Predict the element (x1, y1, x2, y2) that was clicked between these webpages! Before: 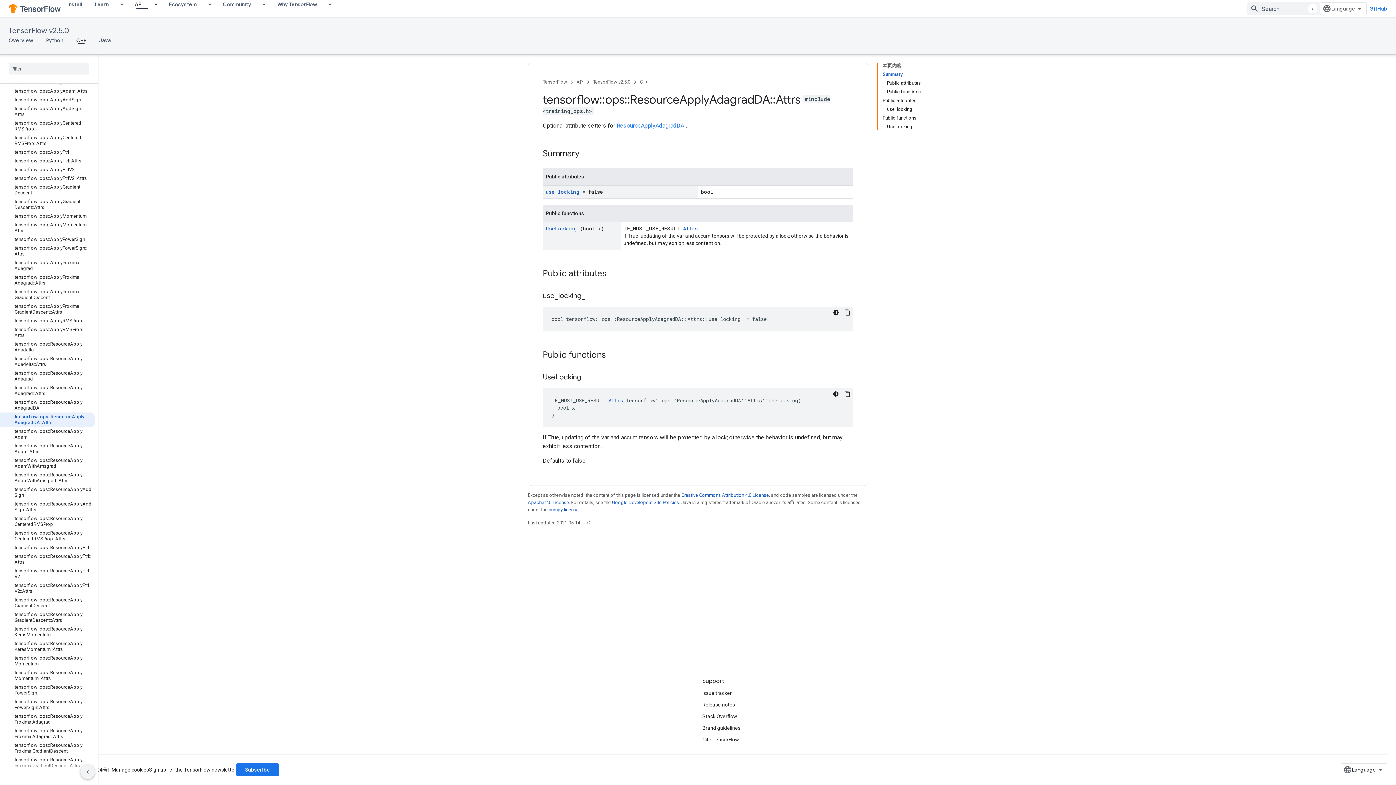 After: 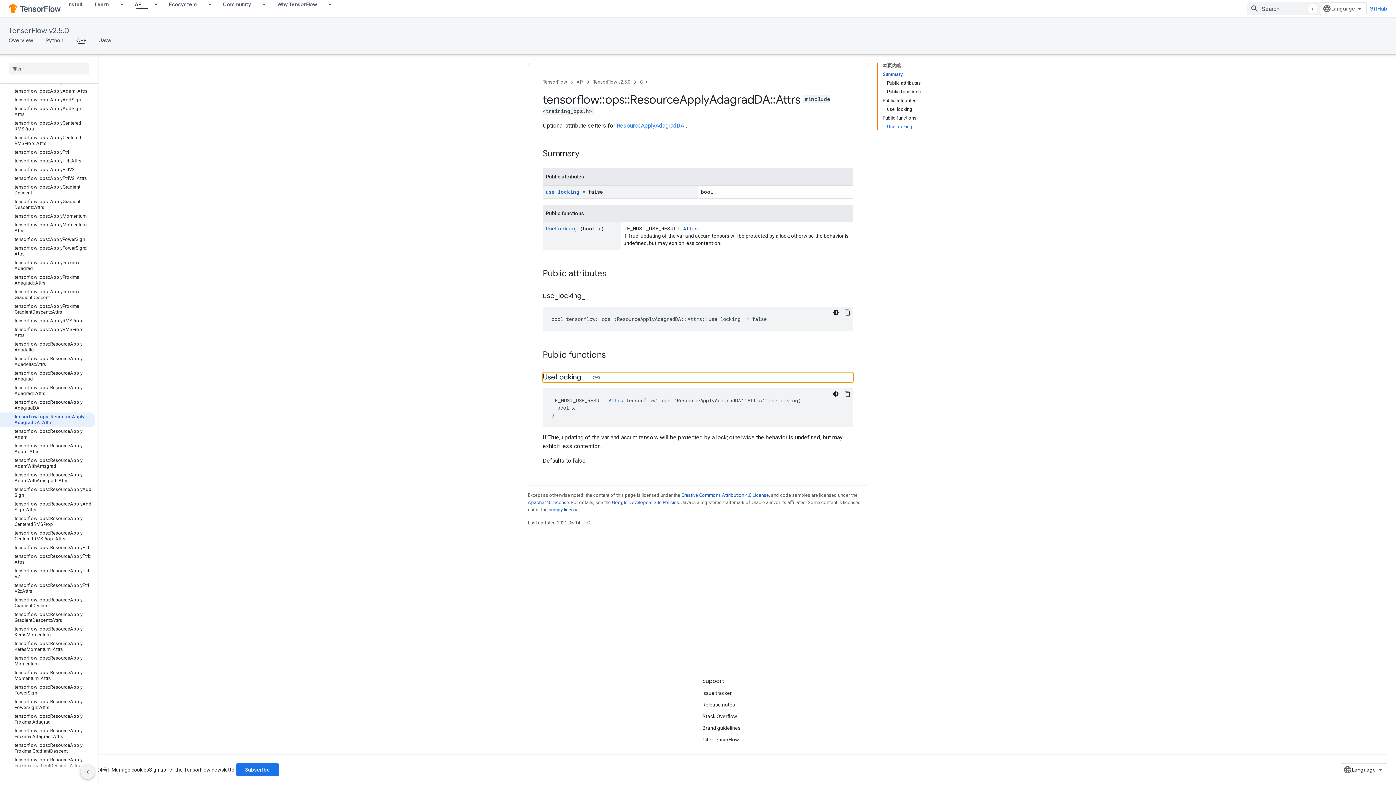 Action: bbox: (887, 122, 921, 129) label: UseLocking